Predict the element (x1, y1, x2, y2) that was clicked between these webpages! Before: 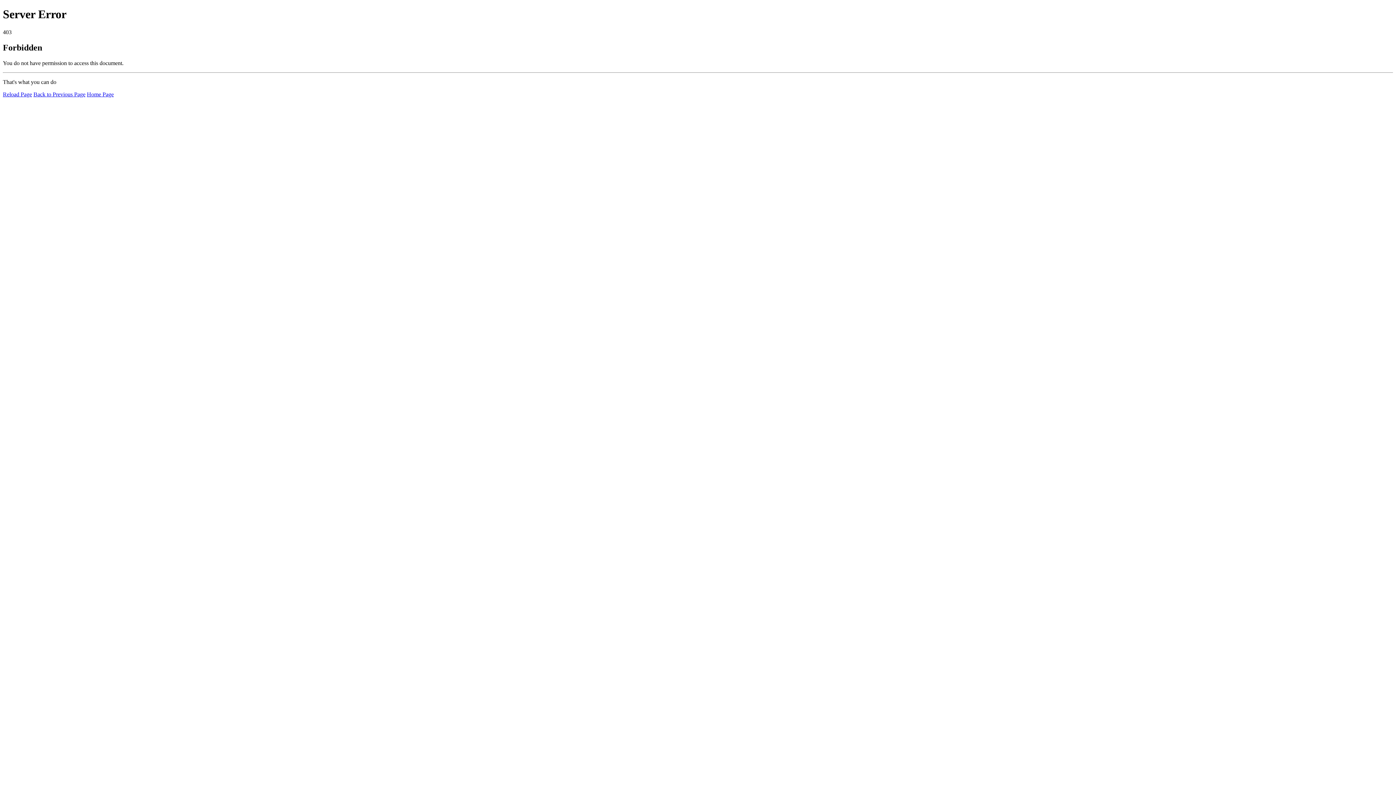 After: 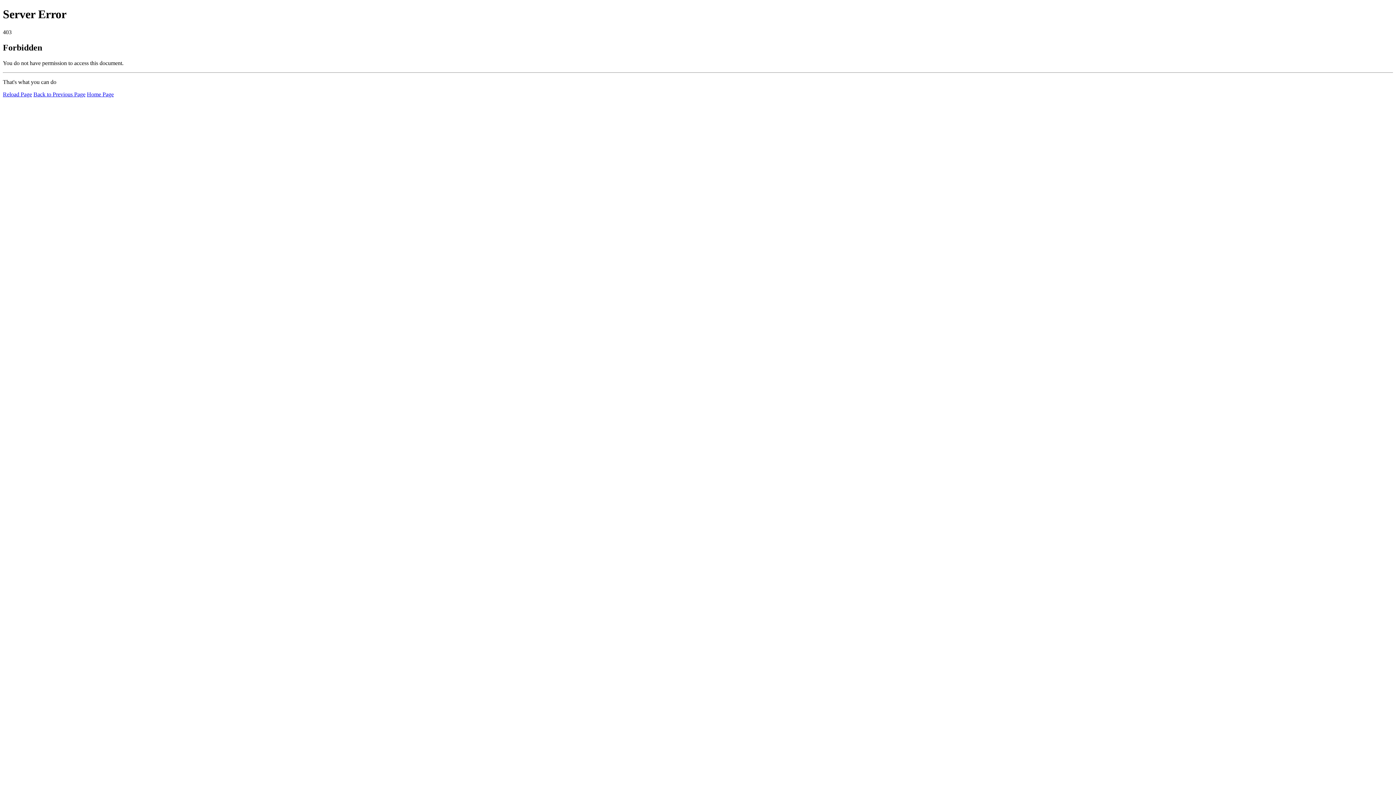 Action: bbox: (2, 91, 32, 97) label: Reload Page